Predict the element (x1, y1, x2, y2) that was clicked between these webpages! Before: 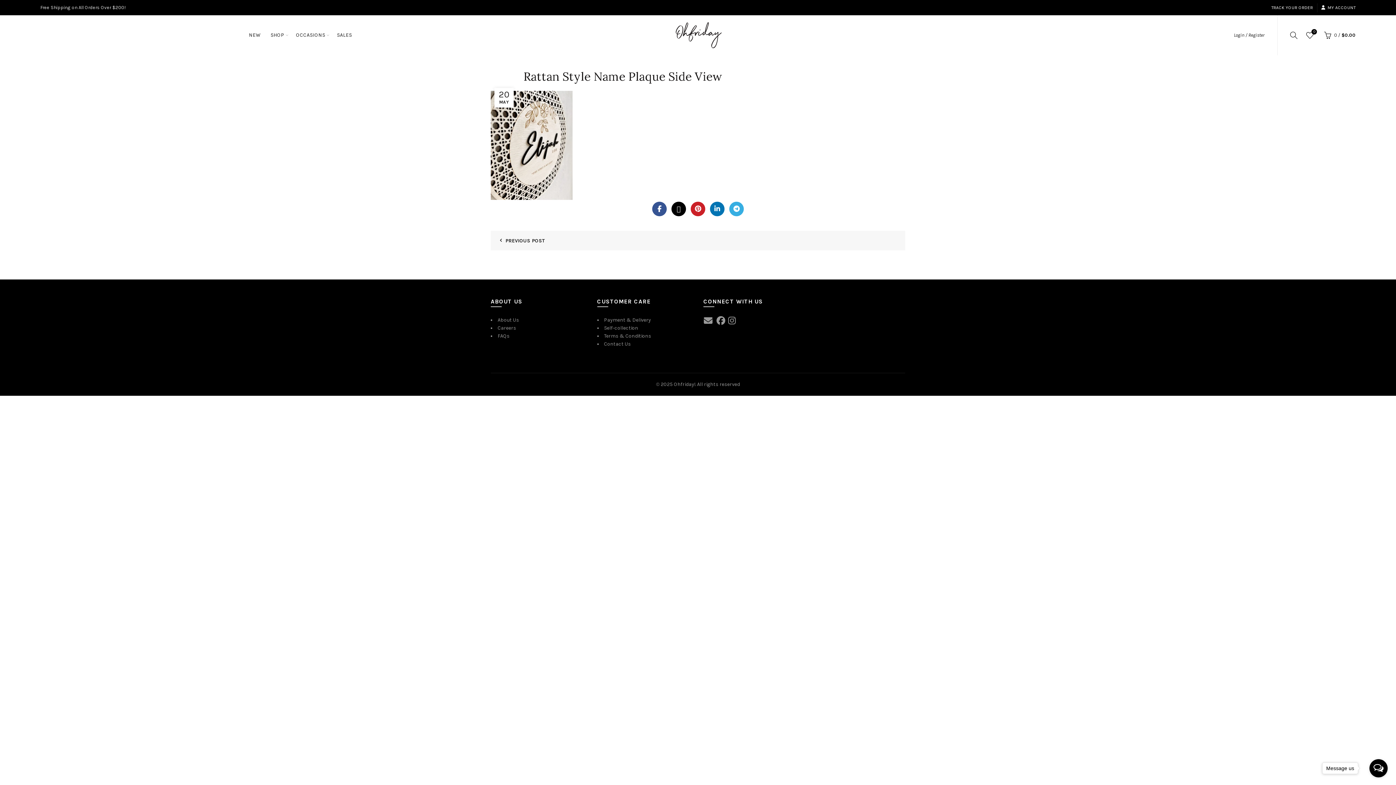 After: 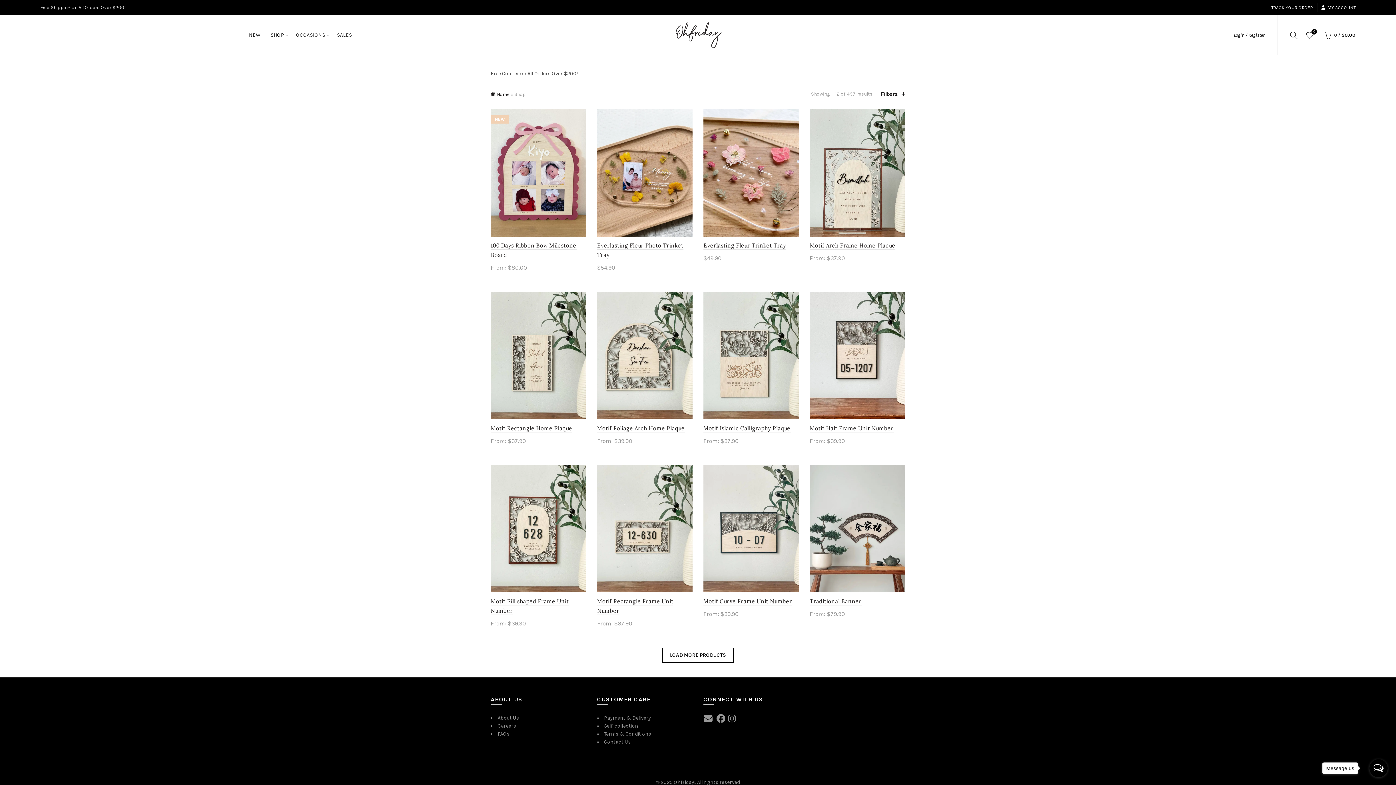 Action: bbox: (265, 15, 289, 55) label: SHOP